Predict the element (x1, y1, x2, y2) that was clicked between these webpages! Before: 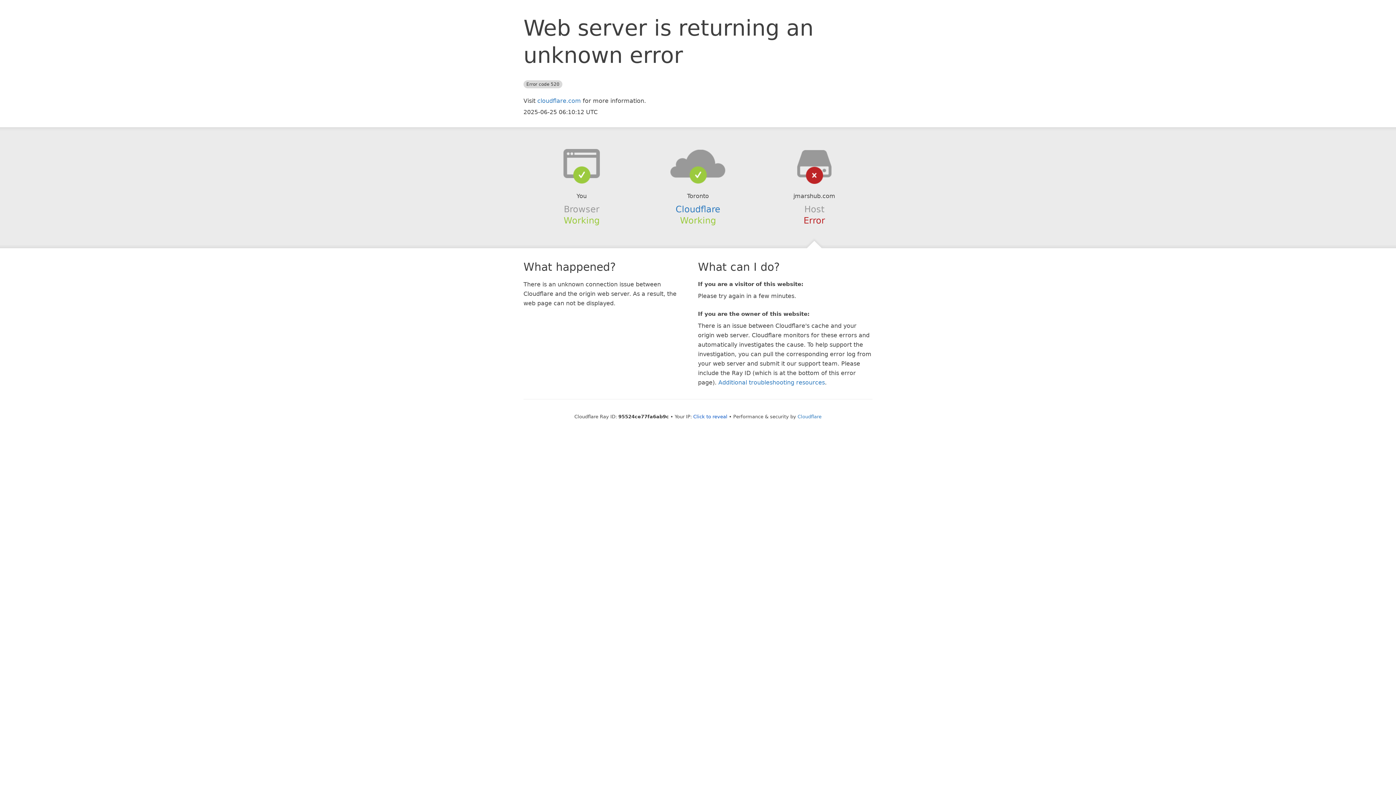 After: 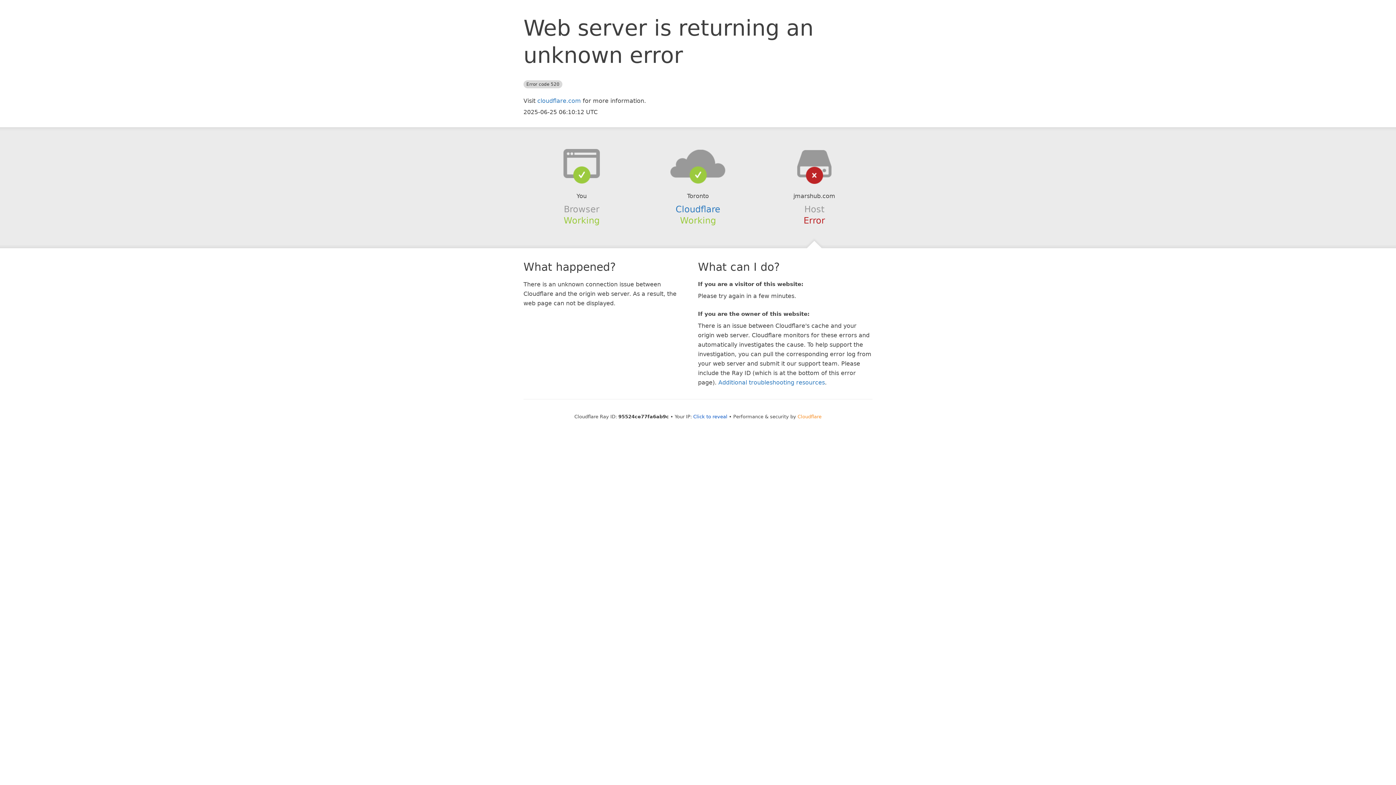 Action: bbox: (797, 414, 821, 419) label: Cloudflare